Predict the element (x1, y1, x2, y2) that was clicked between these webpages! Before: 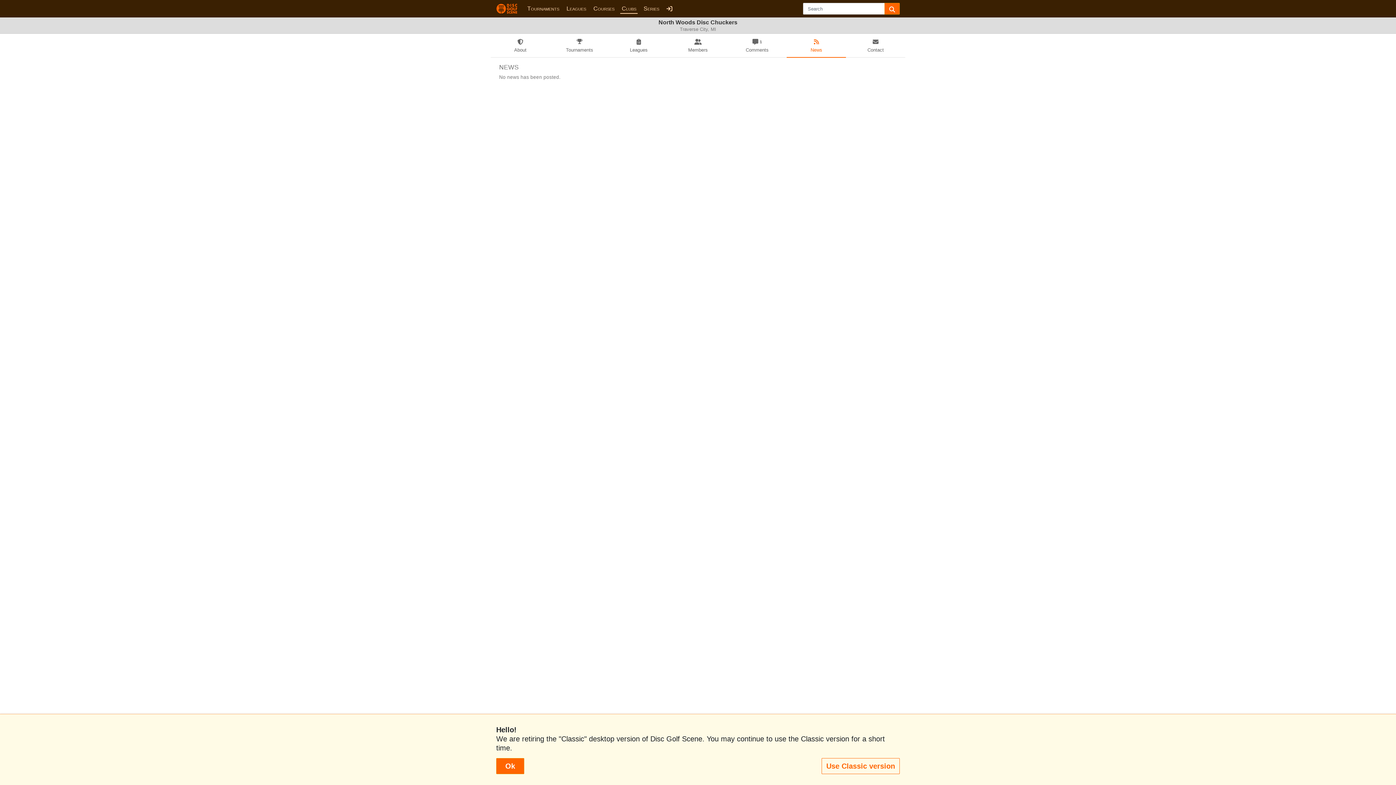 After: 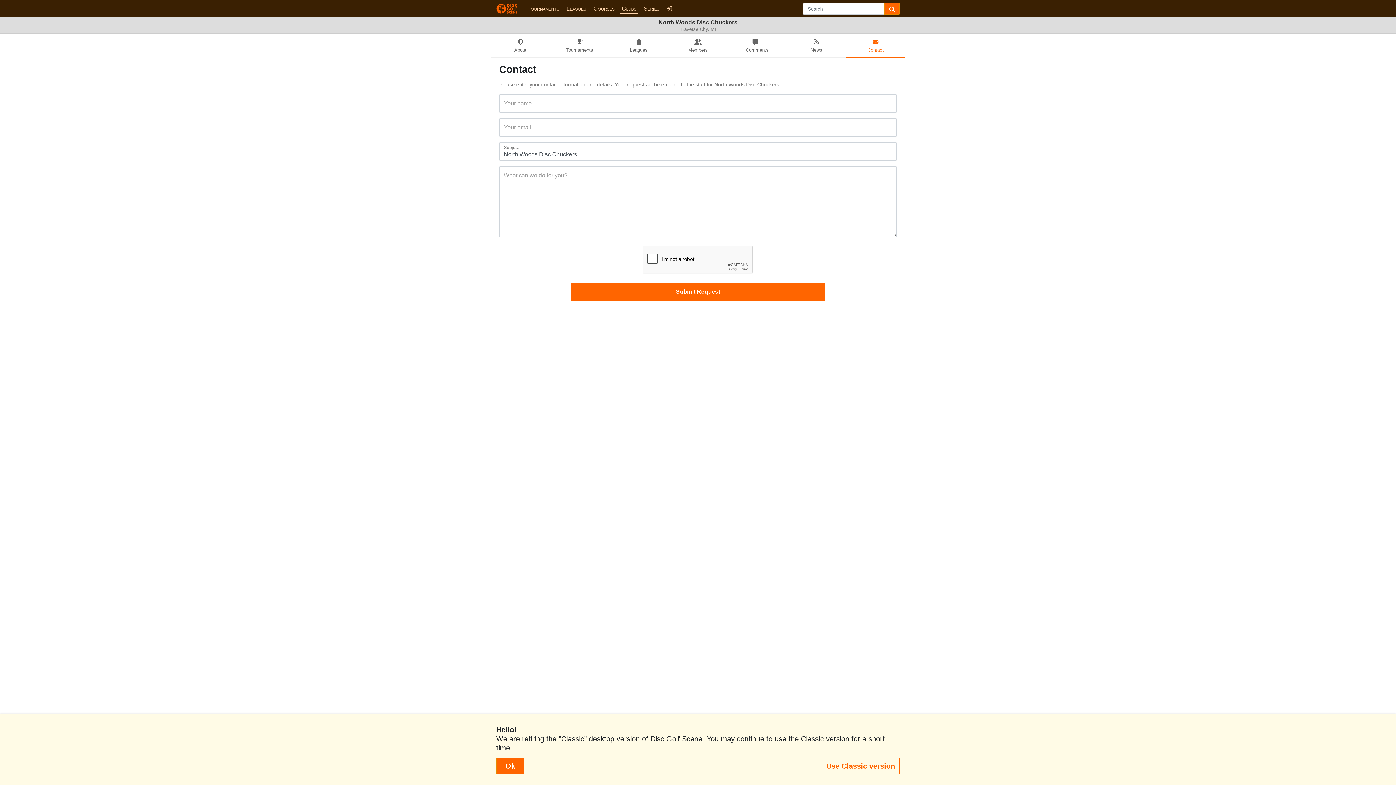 Action: bbox: (846, 34, 905, 57) label: Contact